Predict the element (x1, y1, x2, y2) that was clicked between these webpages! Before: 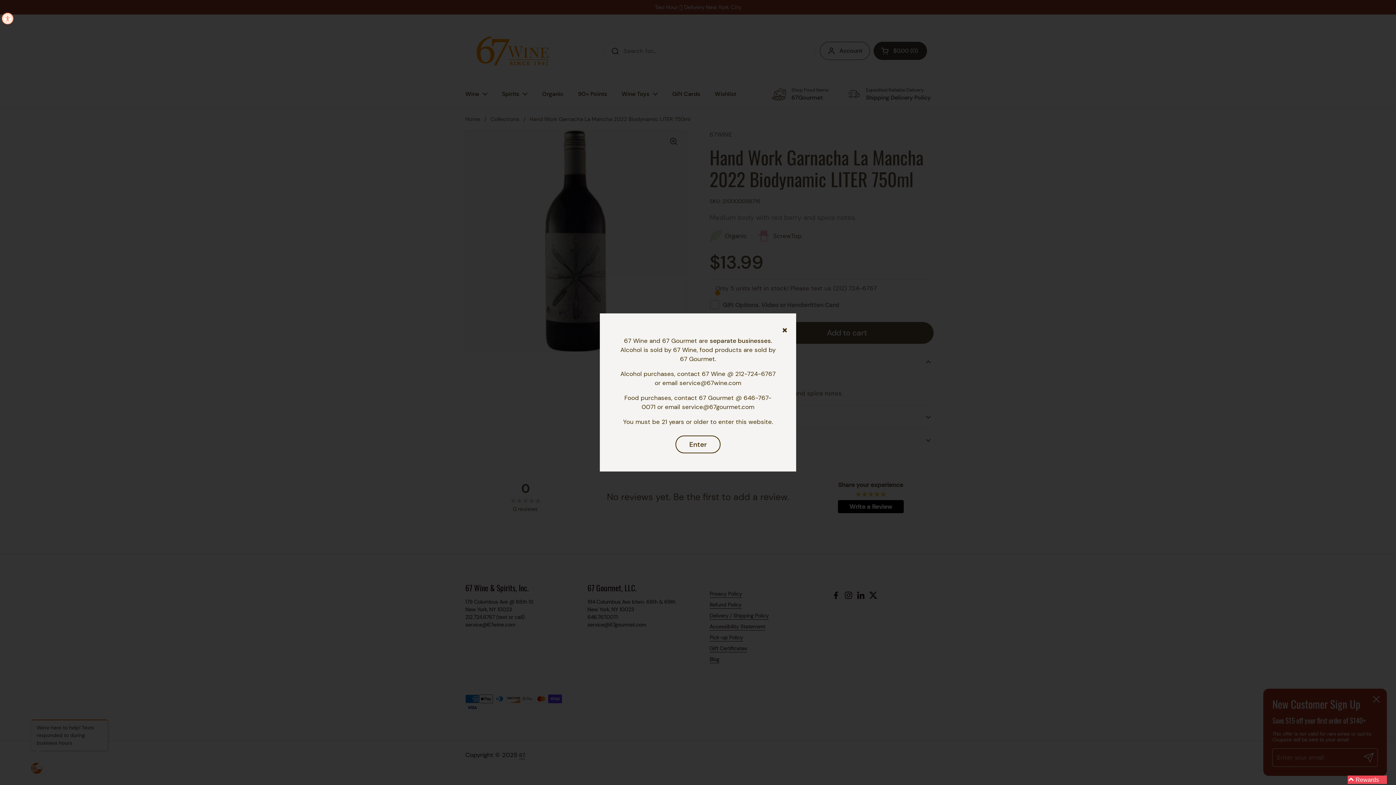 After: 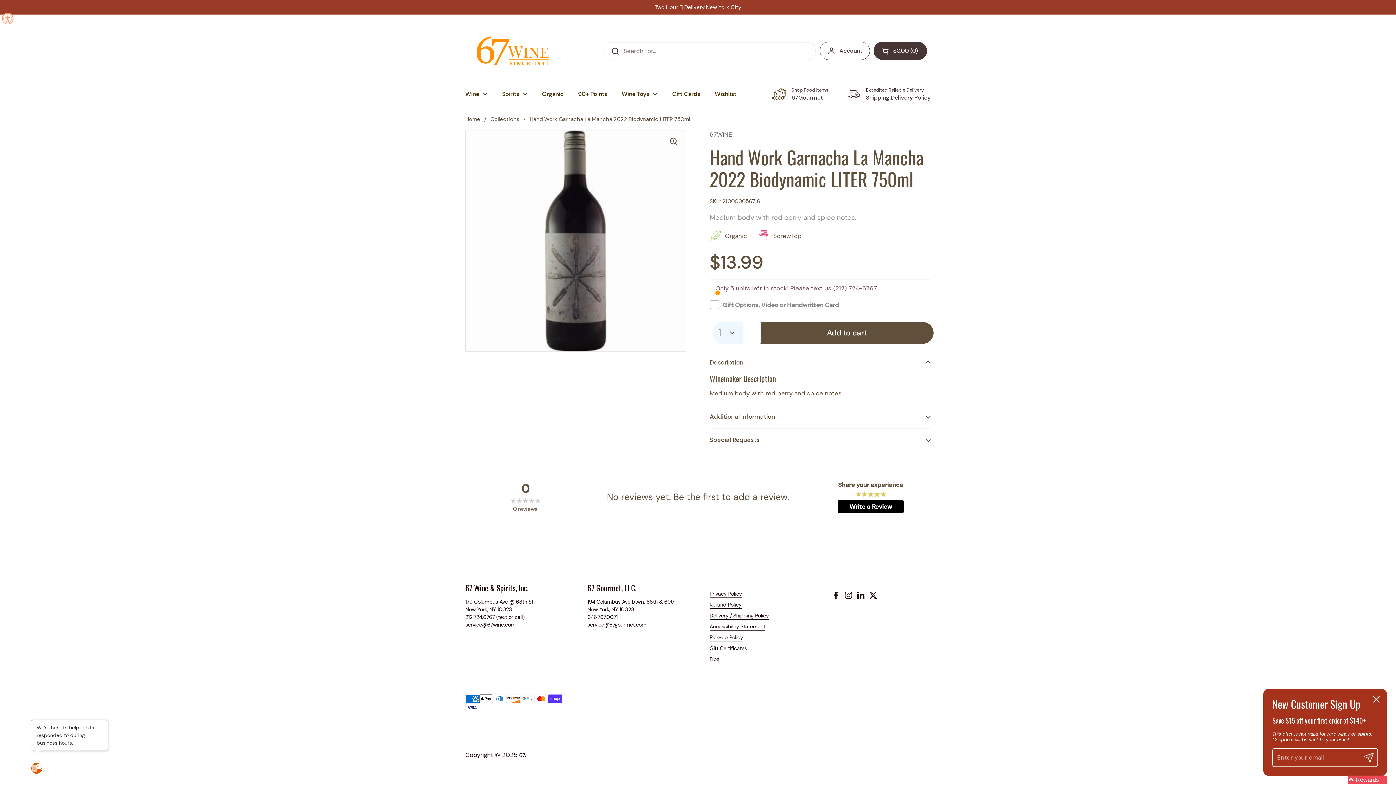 Action: label: Enter bbox: (675, 435, 720, 453)